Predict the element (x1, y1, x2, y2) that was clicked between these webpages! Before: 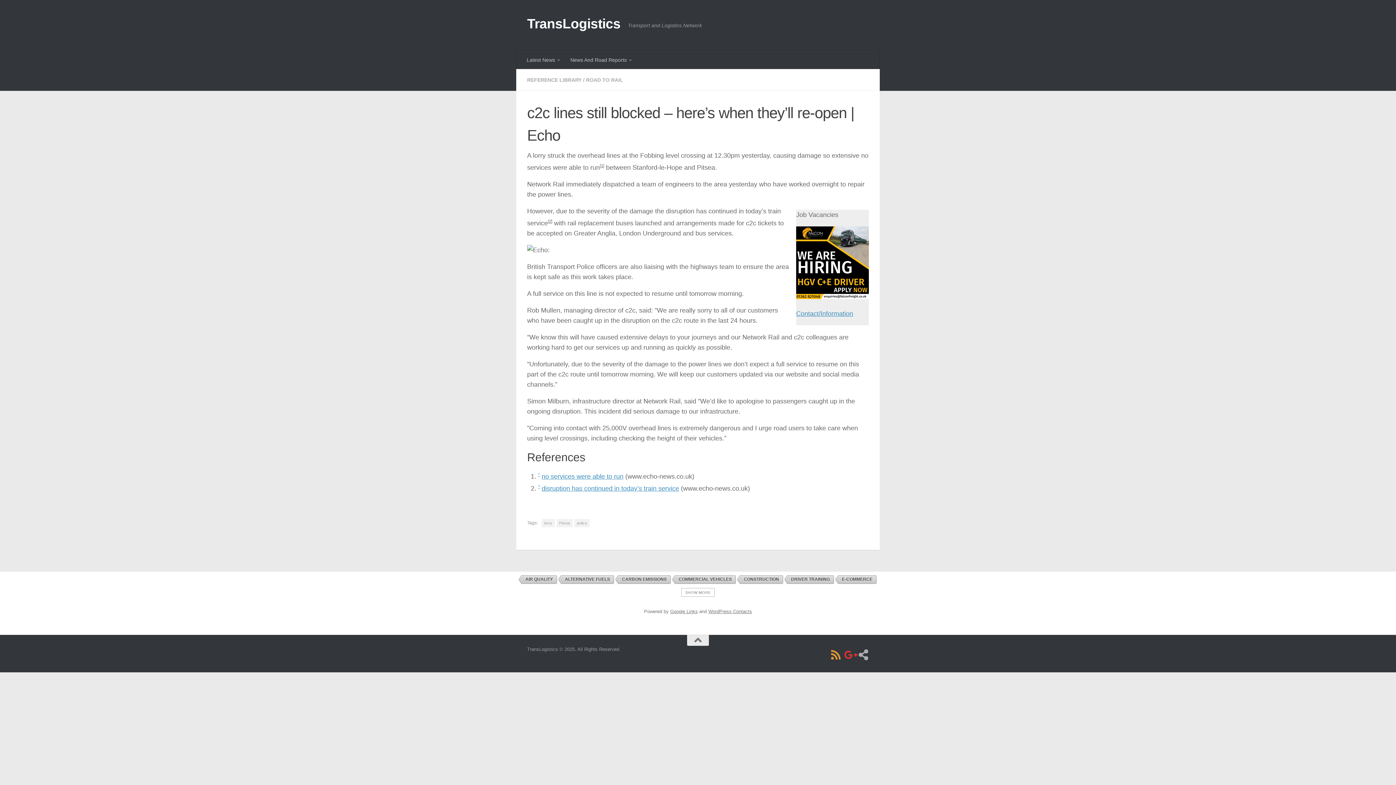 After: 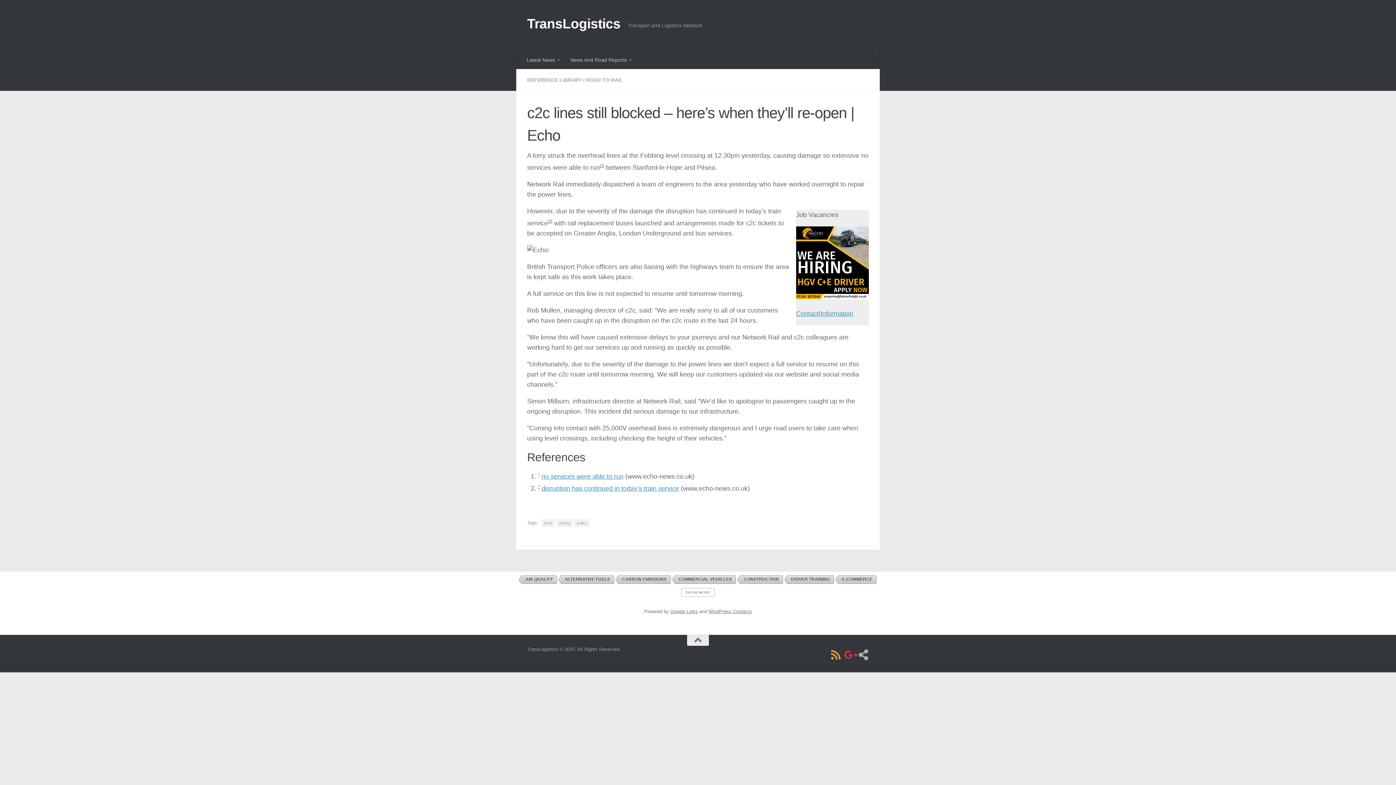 Action: bbox: (538, 484, 540, 489) label: ^